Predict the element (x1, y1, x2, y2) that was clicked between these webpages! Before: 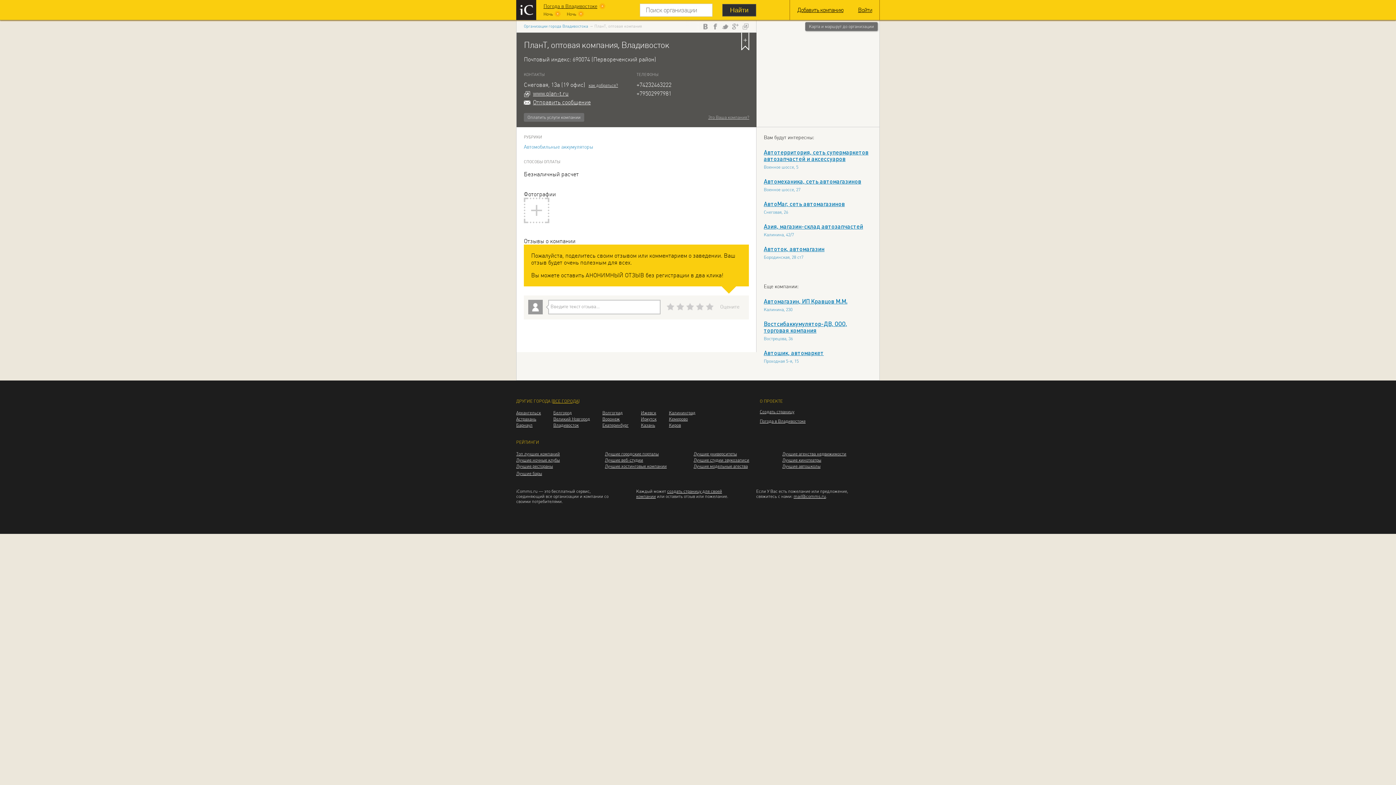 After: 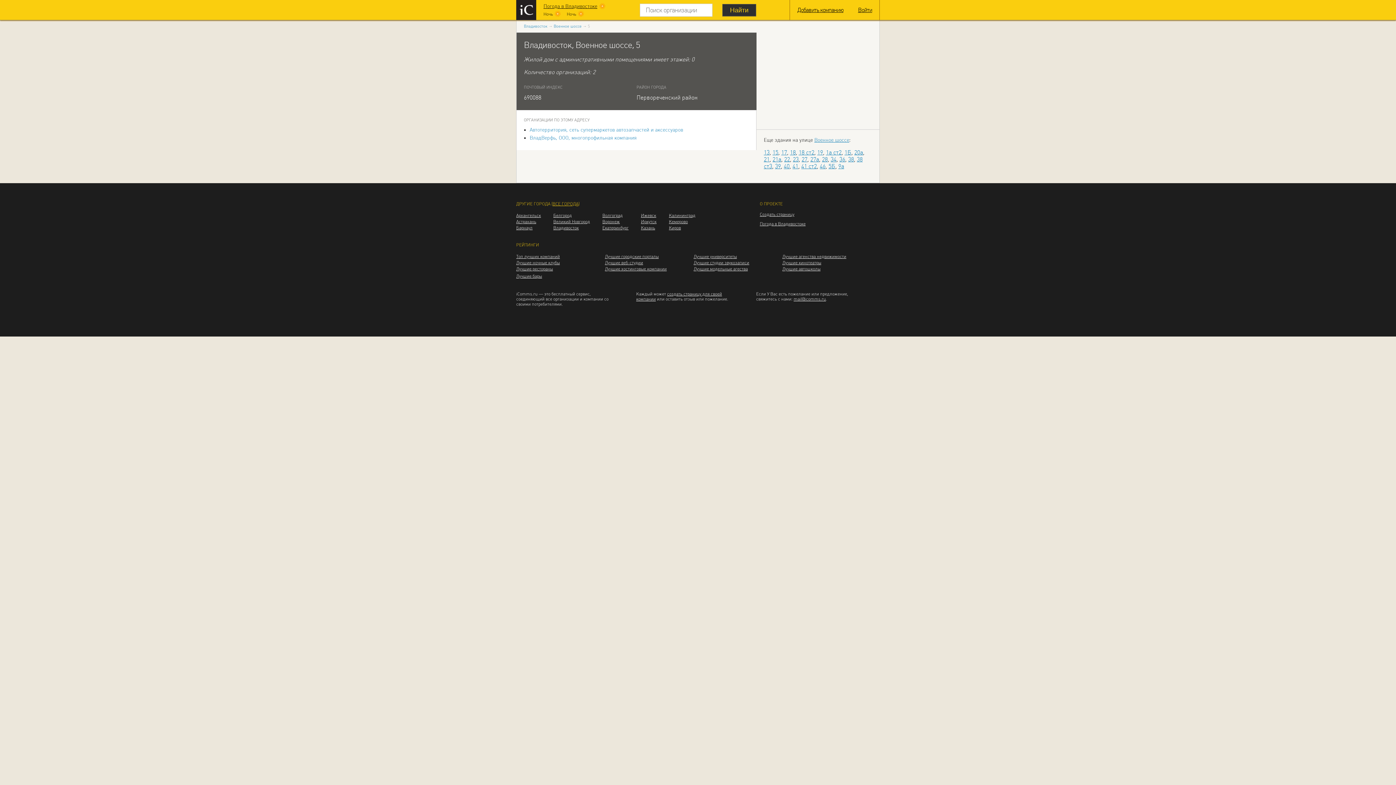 Action: bbox: (764, 164, 798, 169) label: Военное шоссе, 5